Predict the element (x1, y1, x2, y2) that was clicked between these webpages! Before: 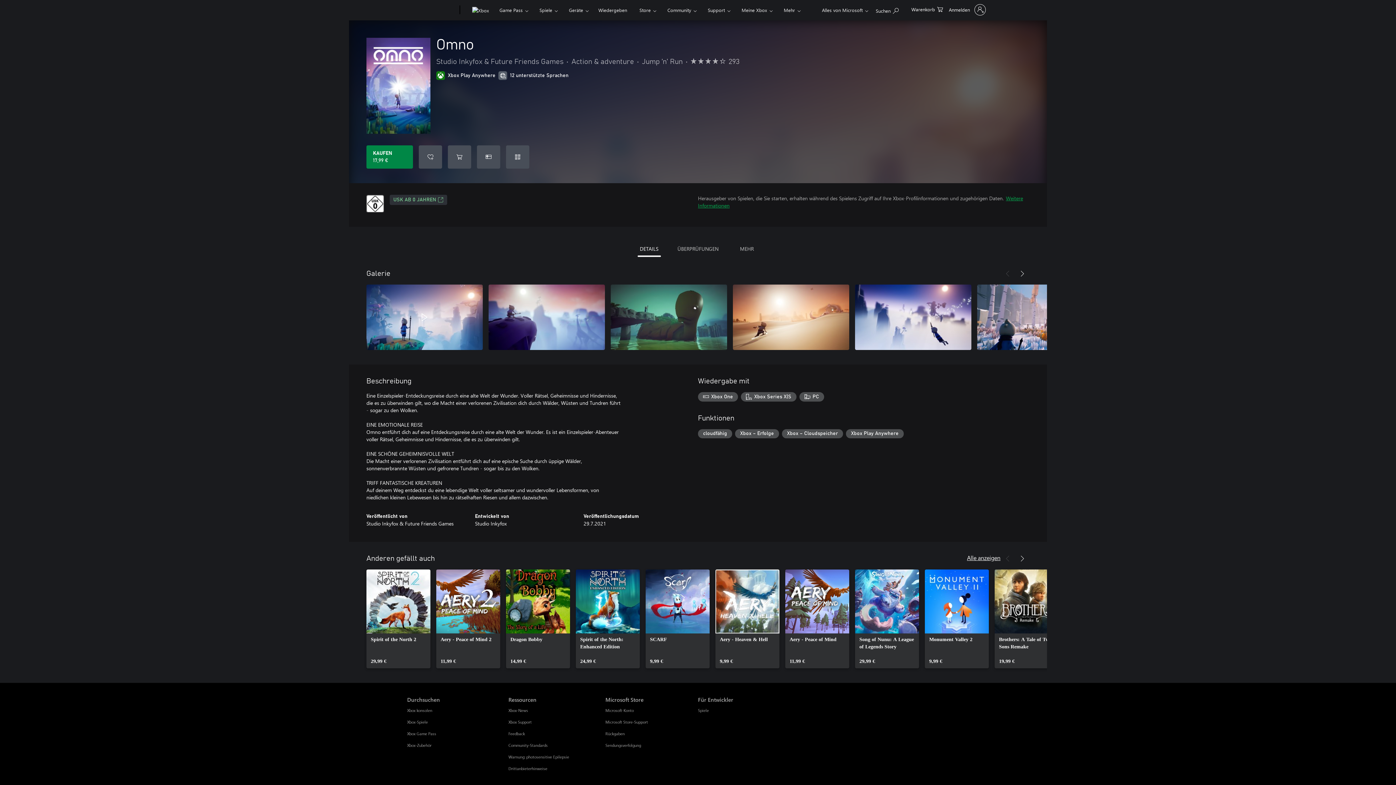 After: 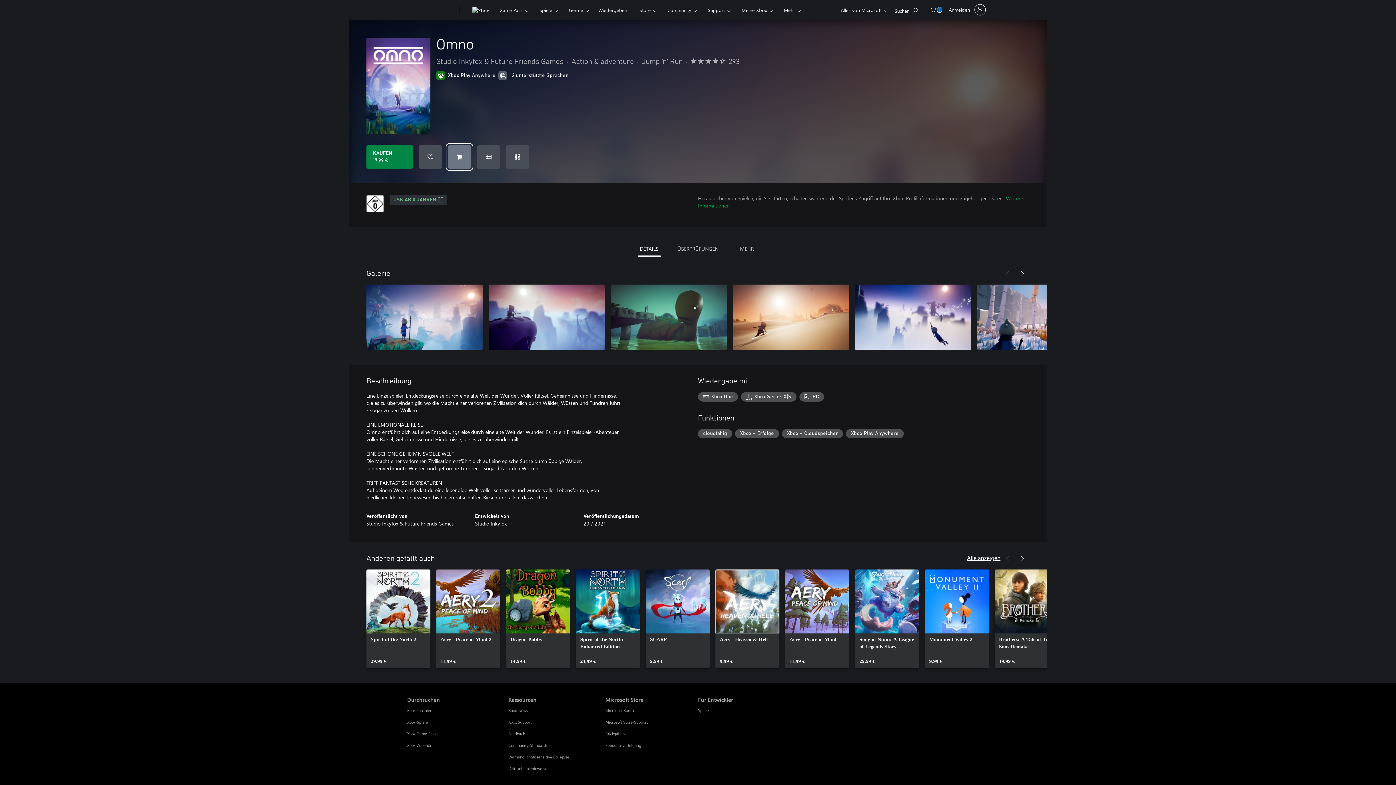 Action: label: Omno in den Warenkorb legen bbox: (448, 145, 471, 168)